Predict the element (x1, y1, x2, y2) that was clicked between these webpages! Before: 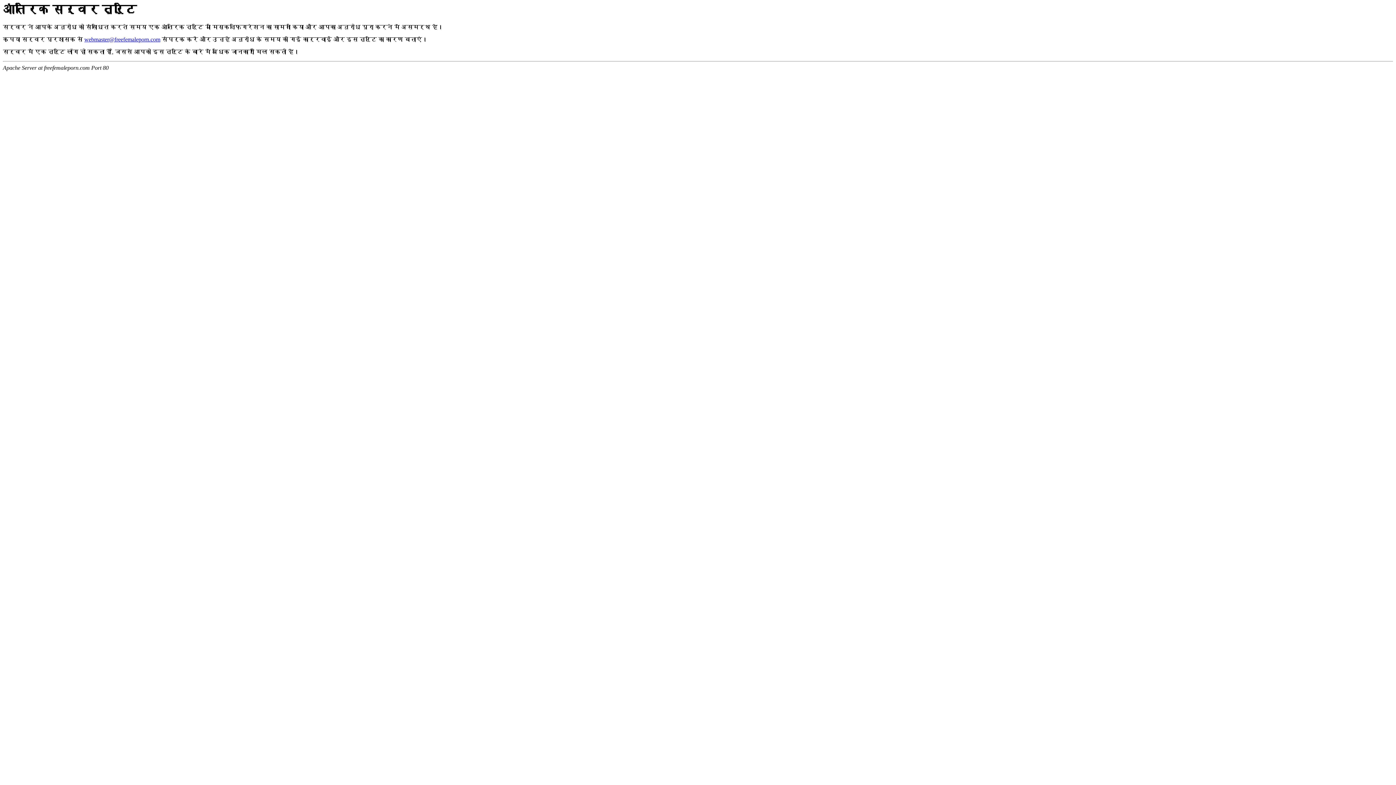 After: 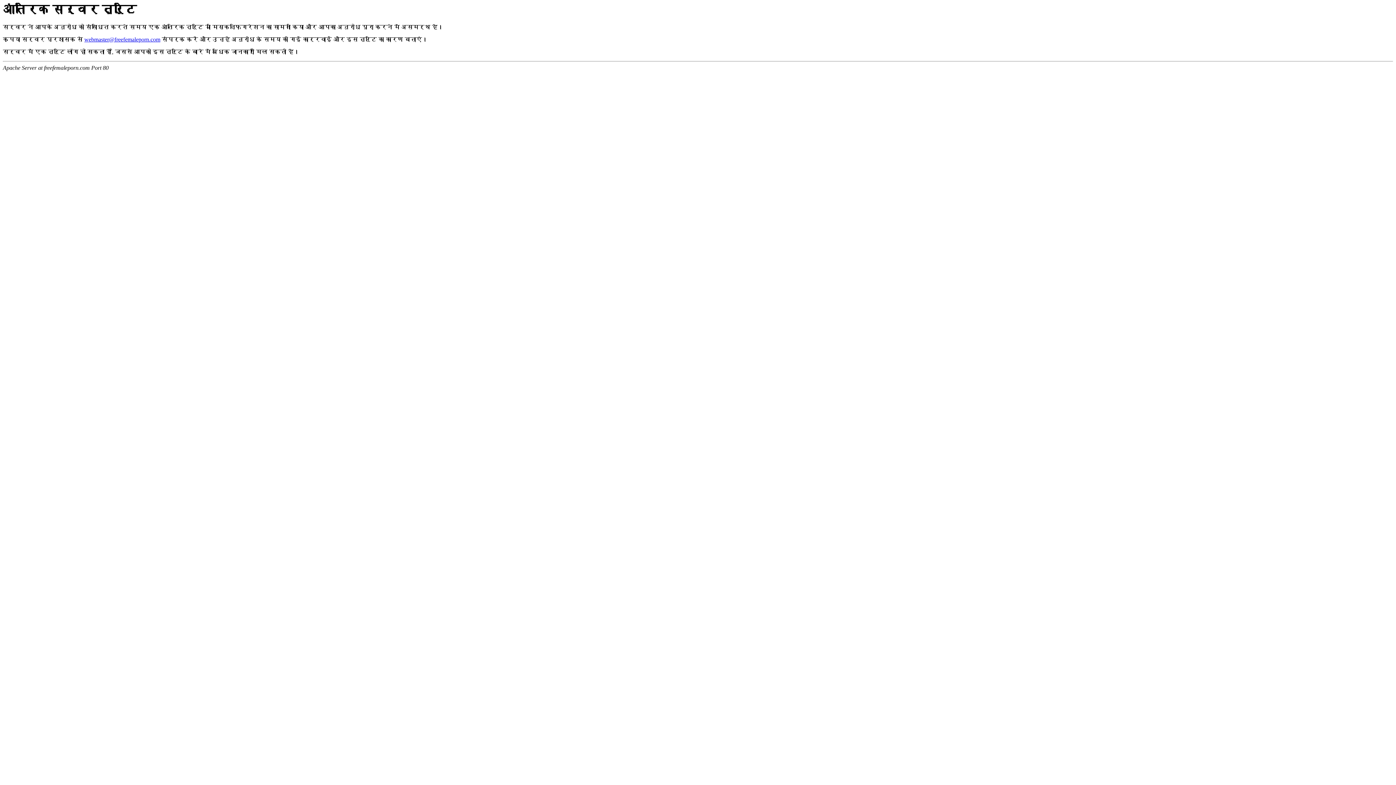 Action: bbox: (84, 36, 160, 42) label: webmaster@freefemaleporn.com